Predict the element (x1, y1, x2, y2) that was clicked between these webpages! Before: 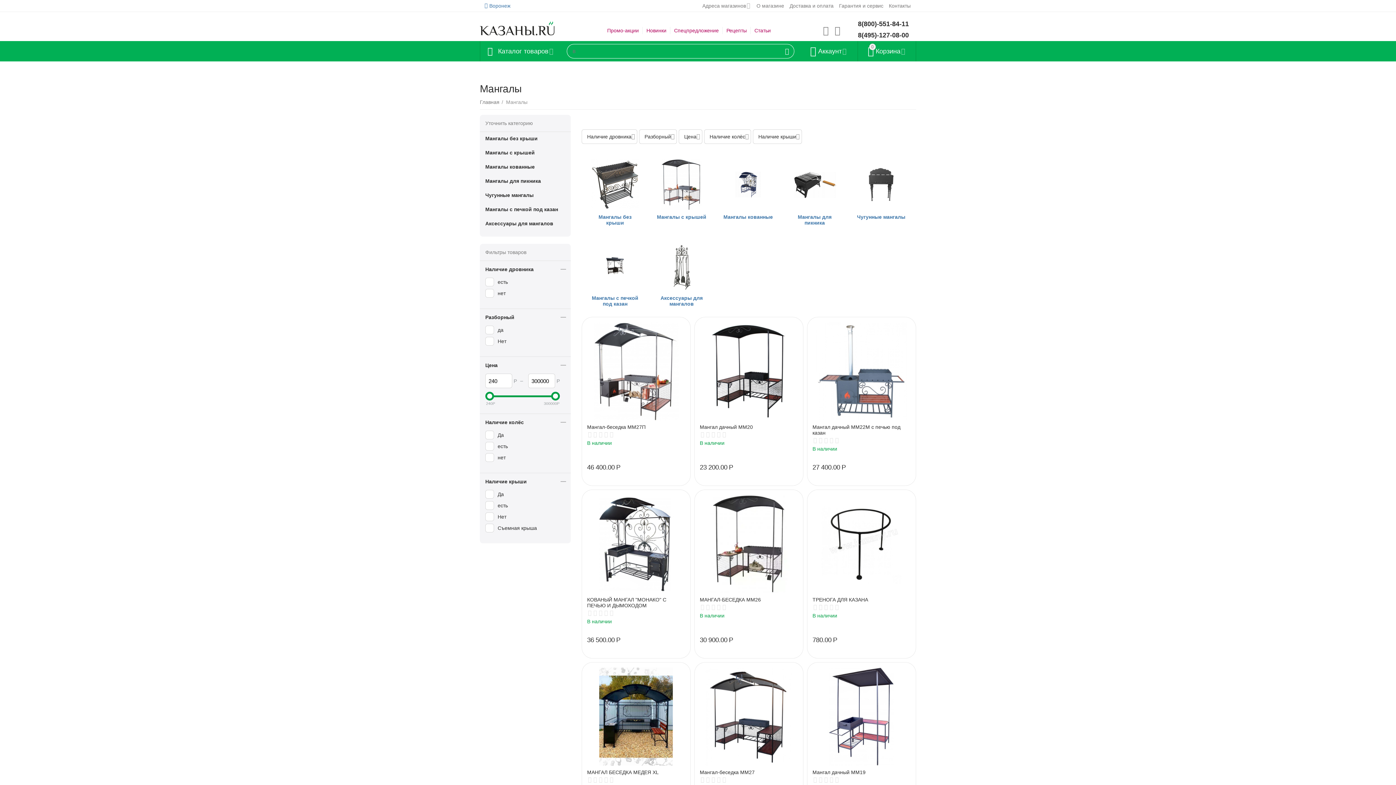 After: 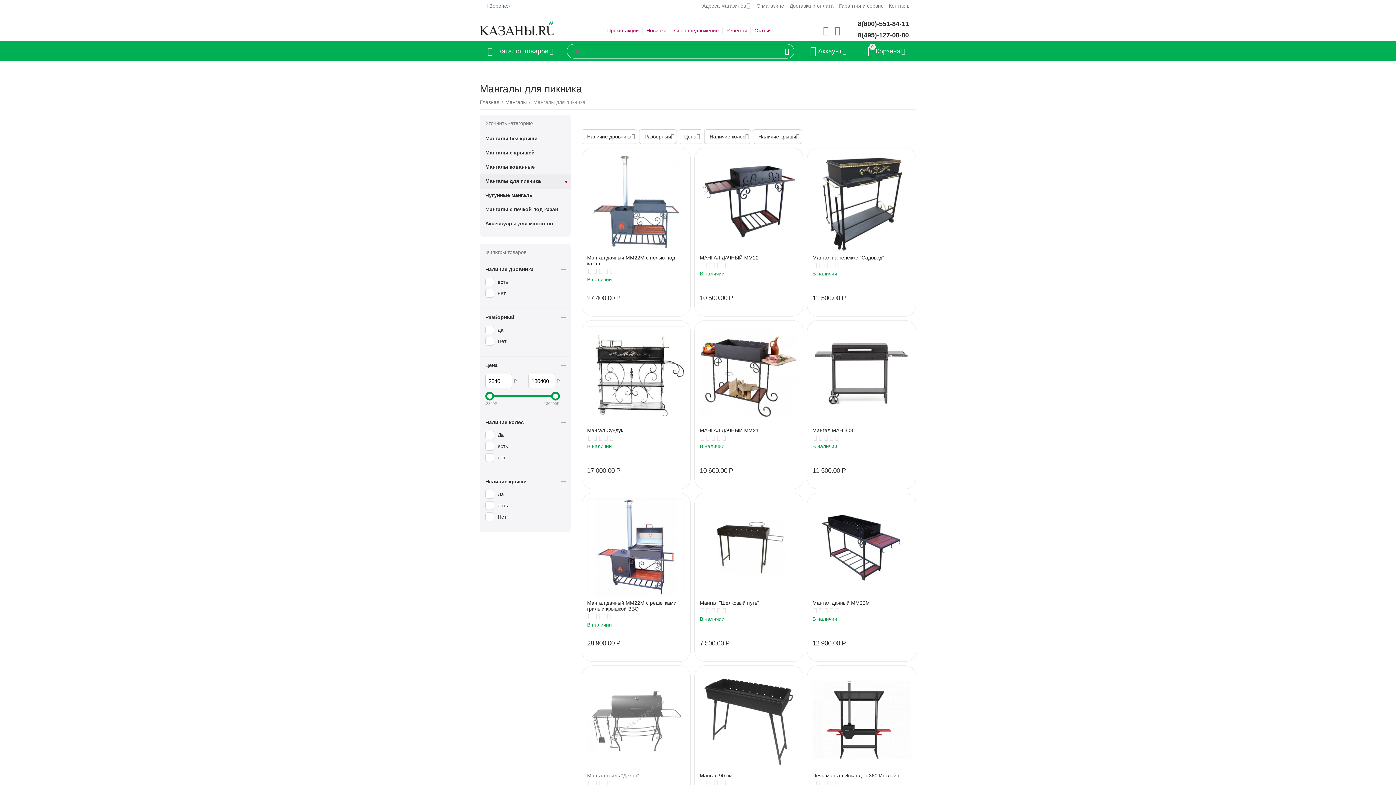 Action: bbox: (485, 182, 561, 188) label: Мангалы для пикника